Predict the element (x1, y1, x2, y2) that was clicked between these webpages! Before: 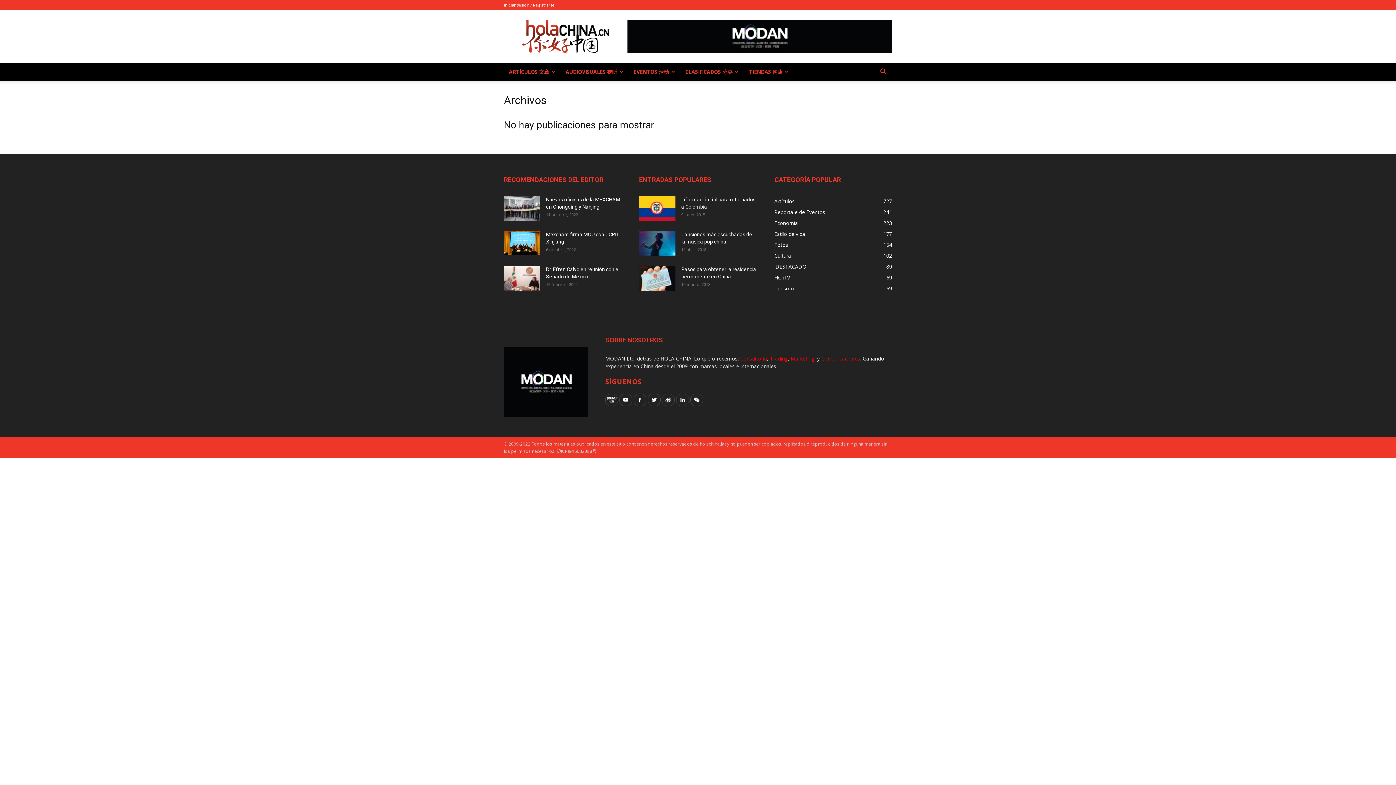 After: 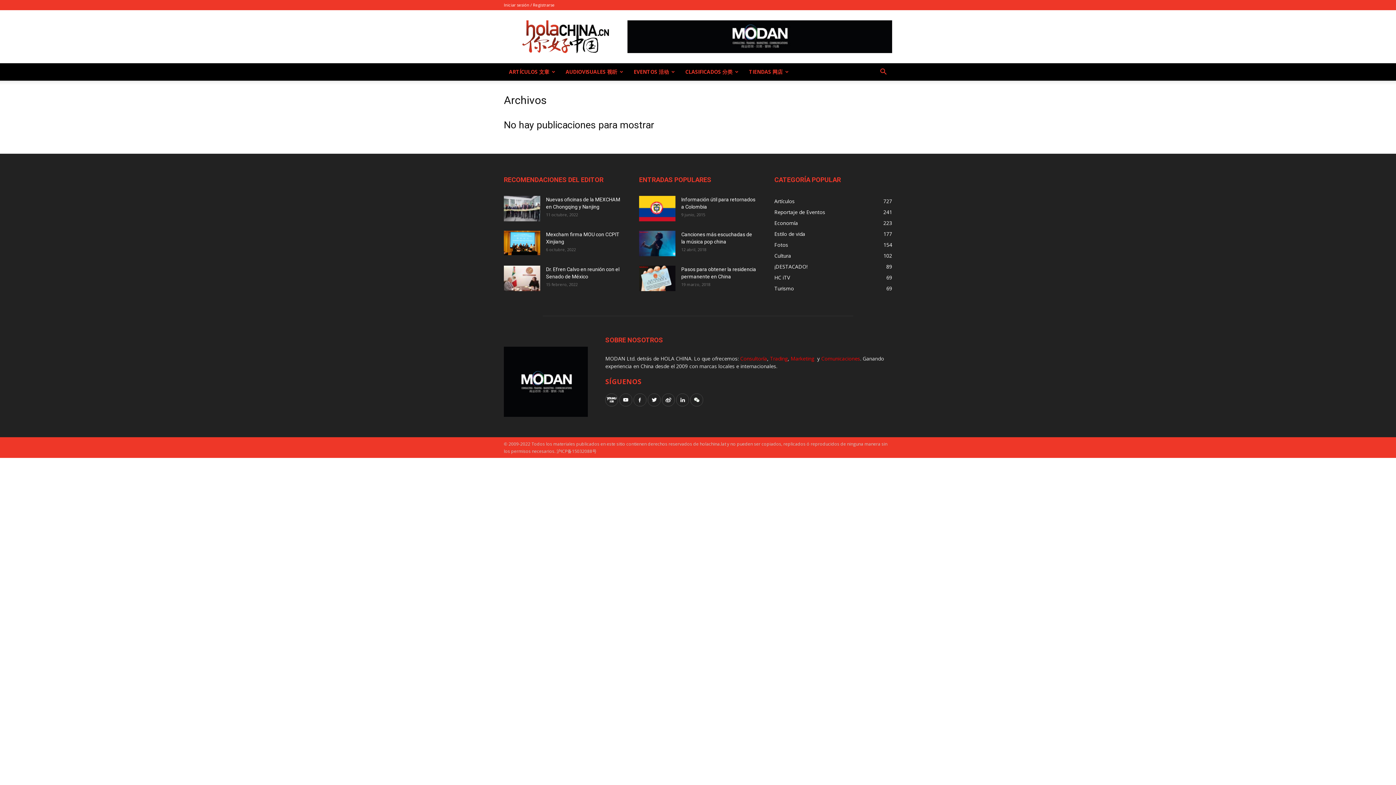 Action: bbox: (676, 401, 689, 408)